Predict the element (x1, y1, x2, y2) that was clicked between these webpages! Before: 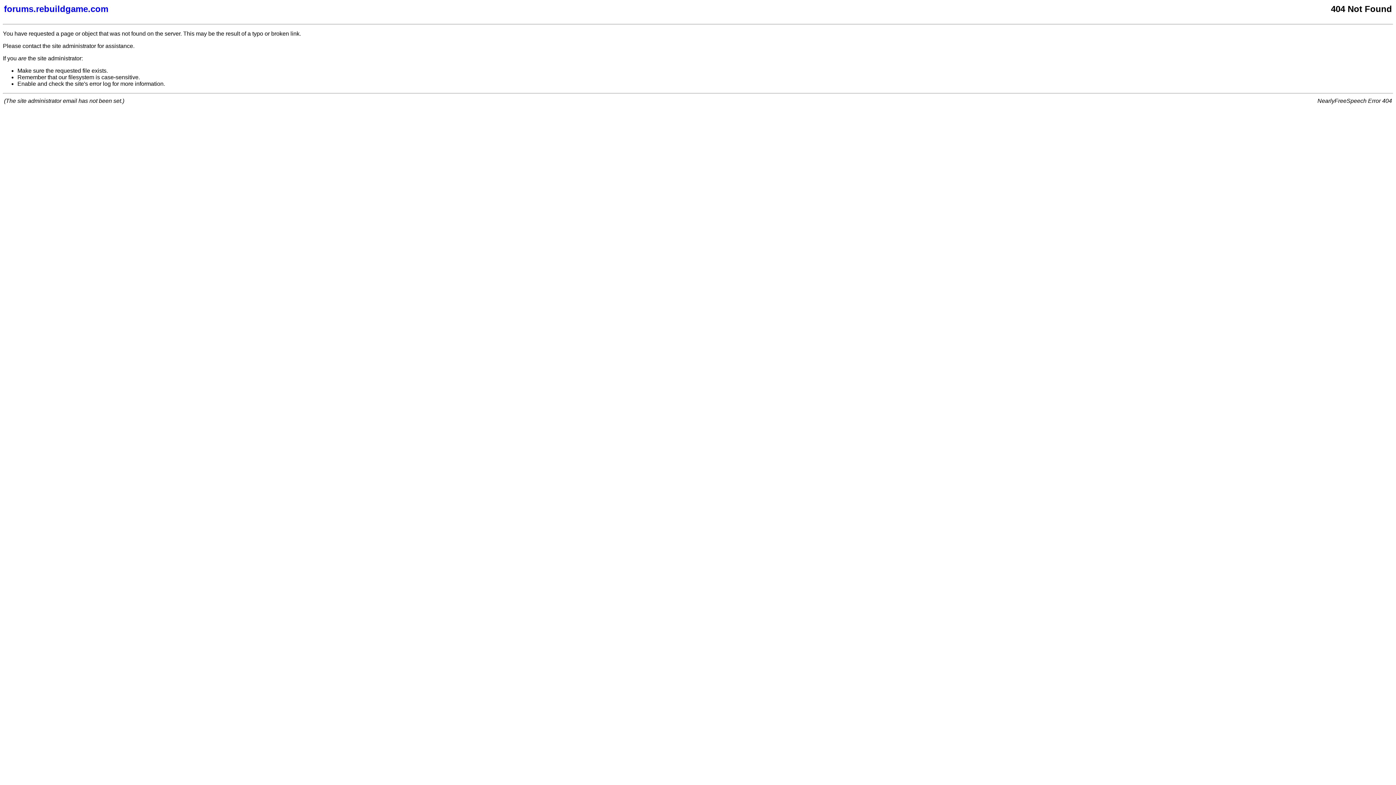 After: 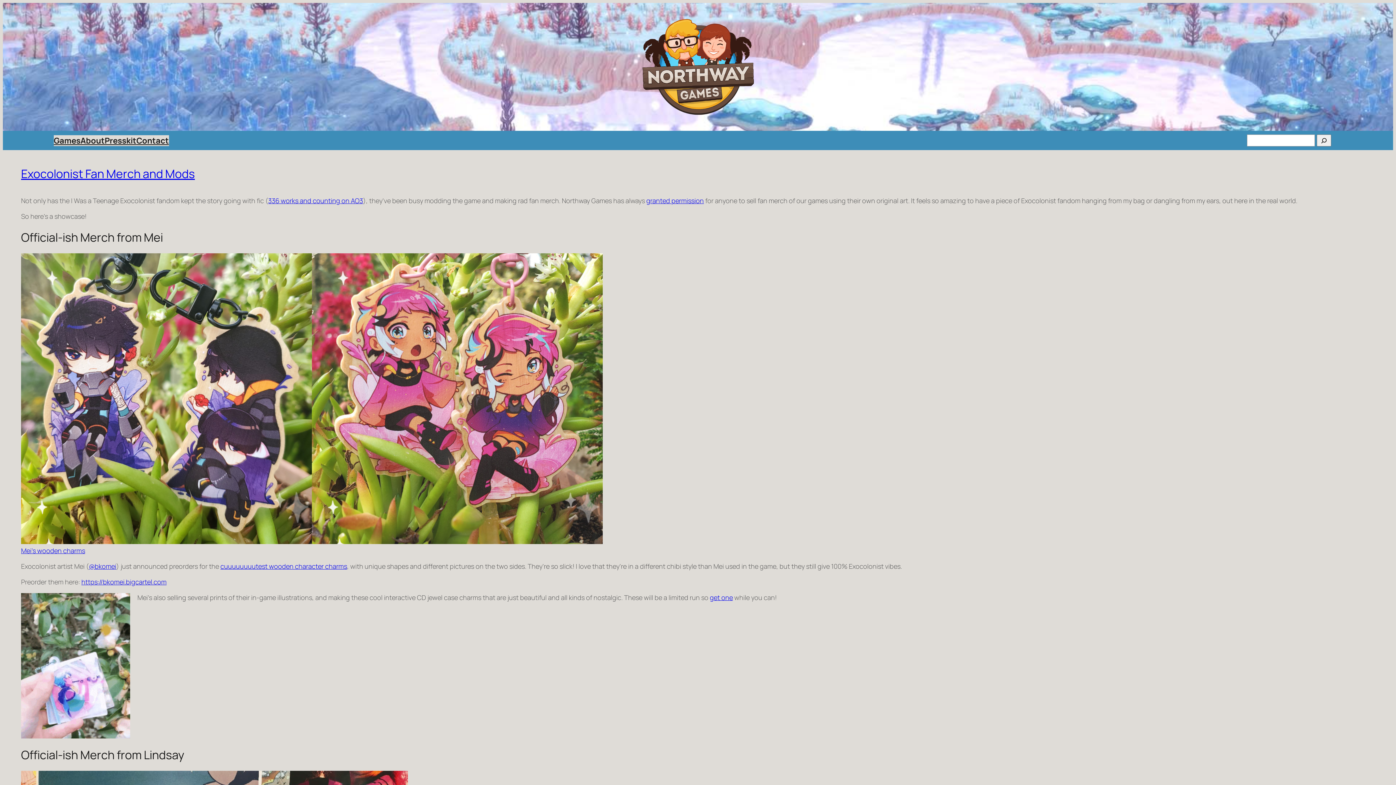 Action: bbox: (4, 4, 877, 14) label: forums.rebuildgame.com